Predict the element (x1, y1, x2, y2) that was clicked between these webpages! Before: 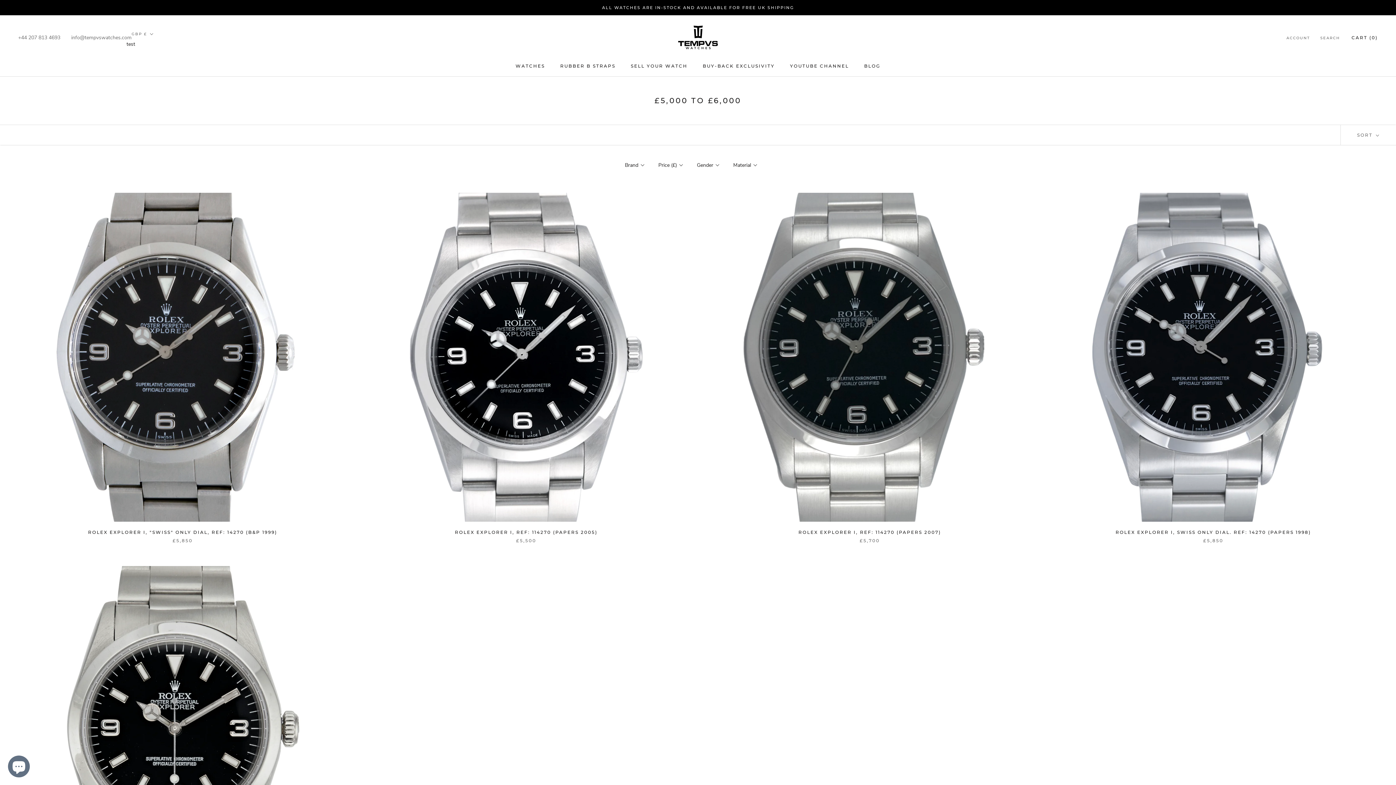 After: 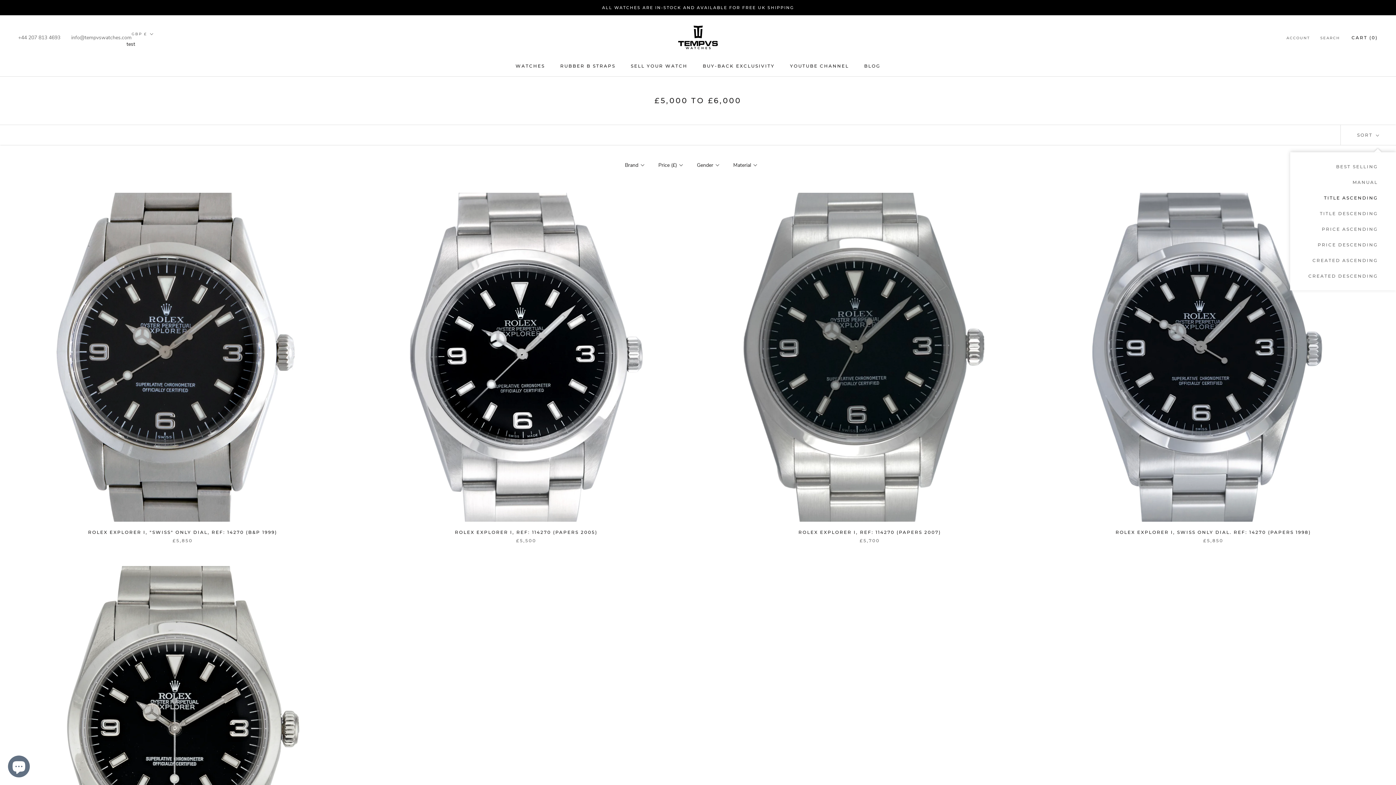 Action: label: Show sort by bbox: (1340, 125, 1396, 145)